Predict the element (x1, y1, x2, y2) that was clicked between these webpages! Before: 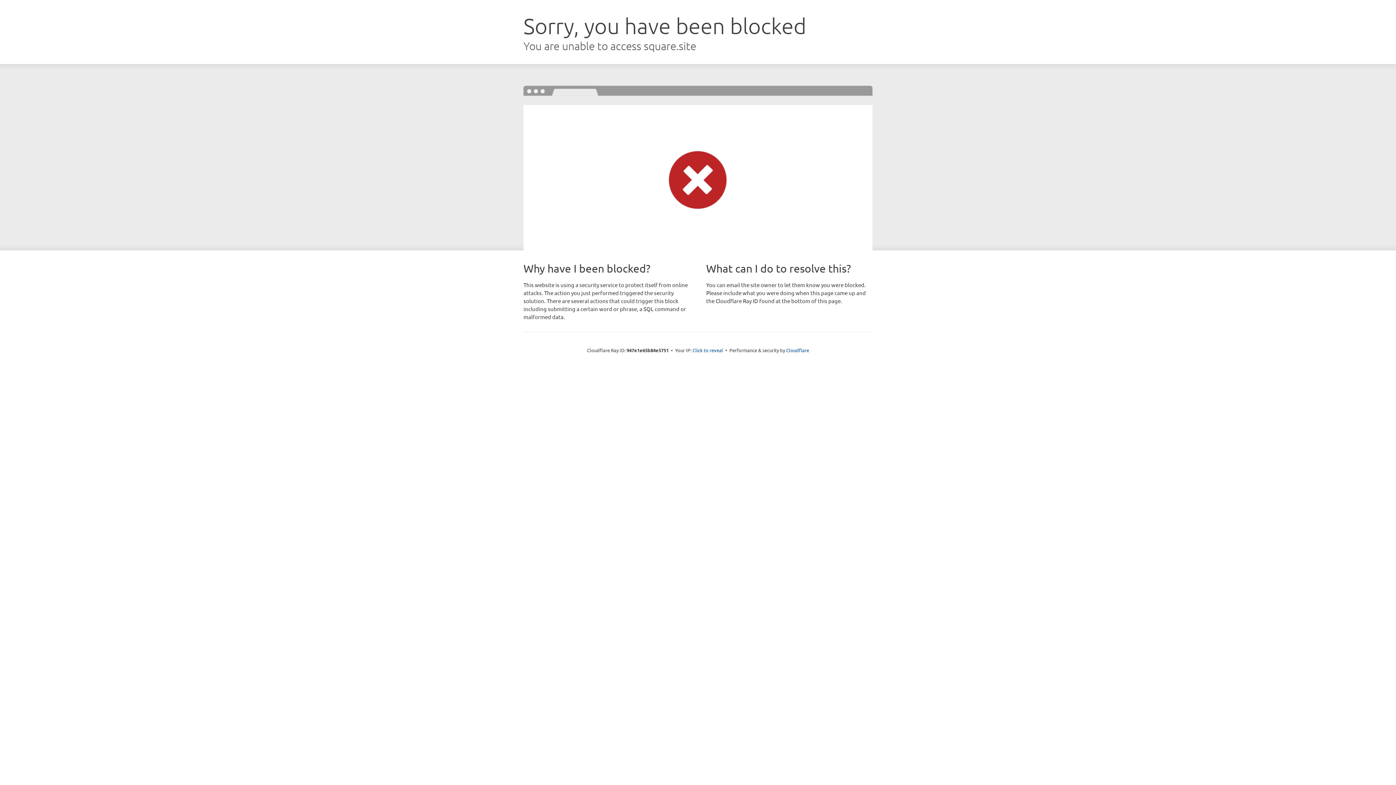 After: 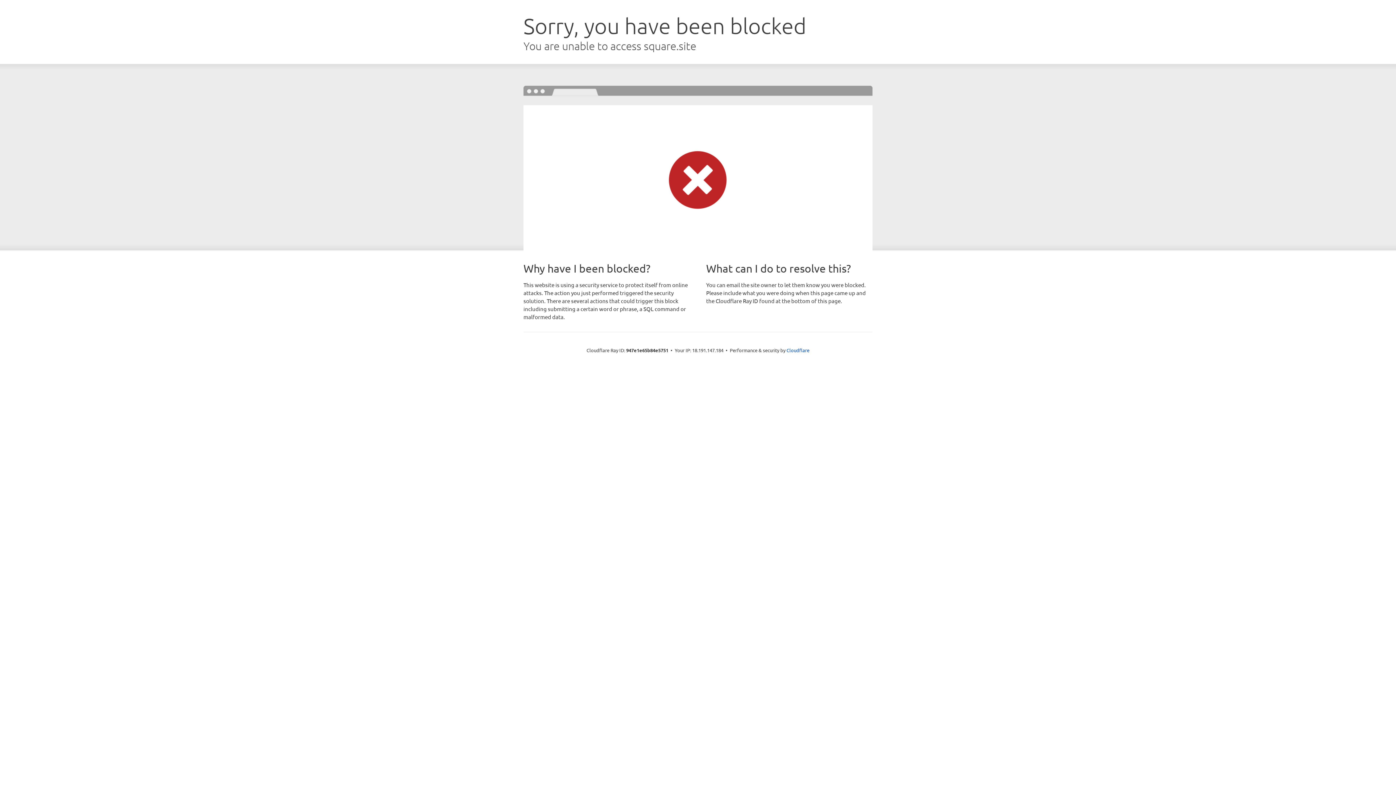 Action: bbox: (692, 346, 723, 353) label: Click to reveal